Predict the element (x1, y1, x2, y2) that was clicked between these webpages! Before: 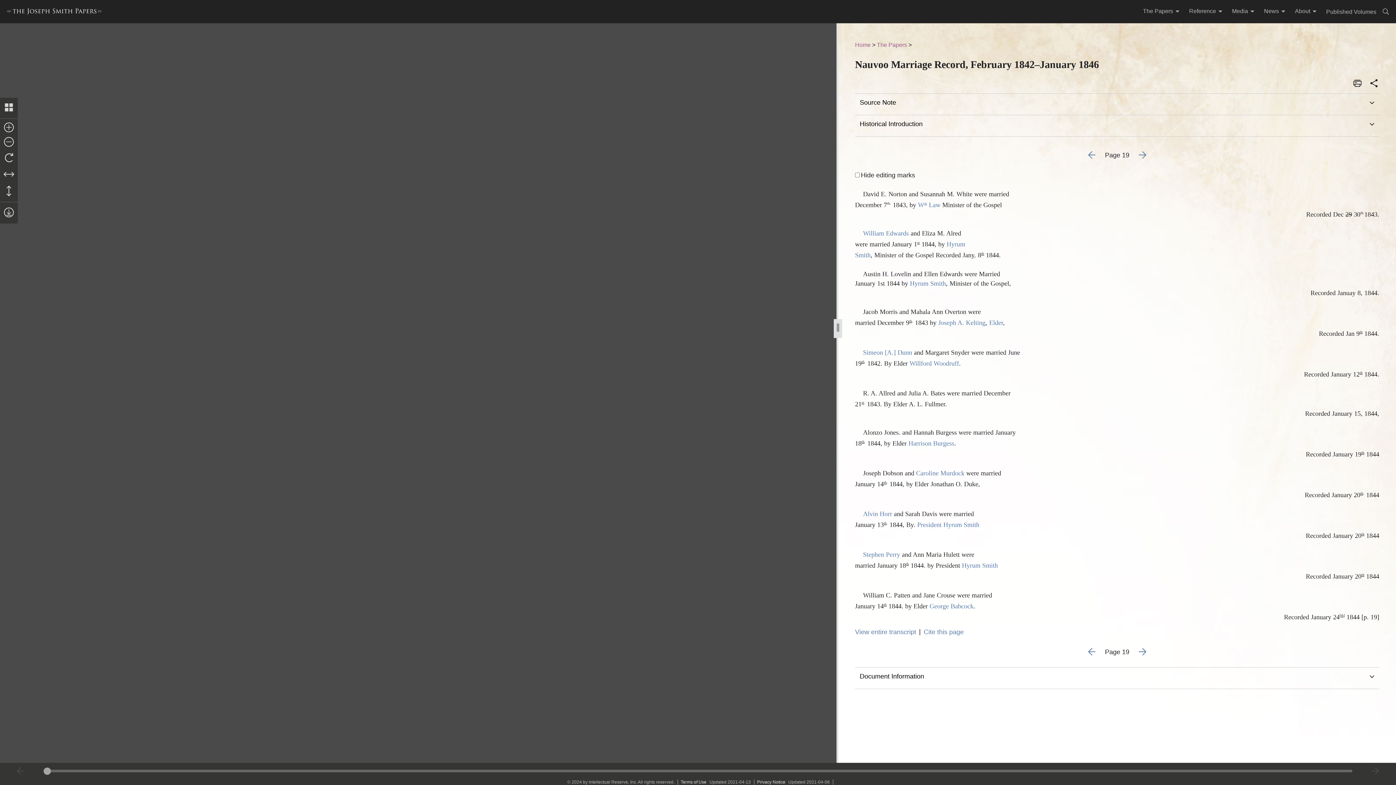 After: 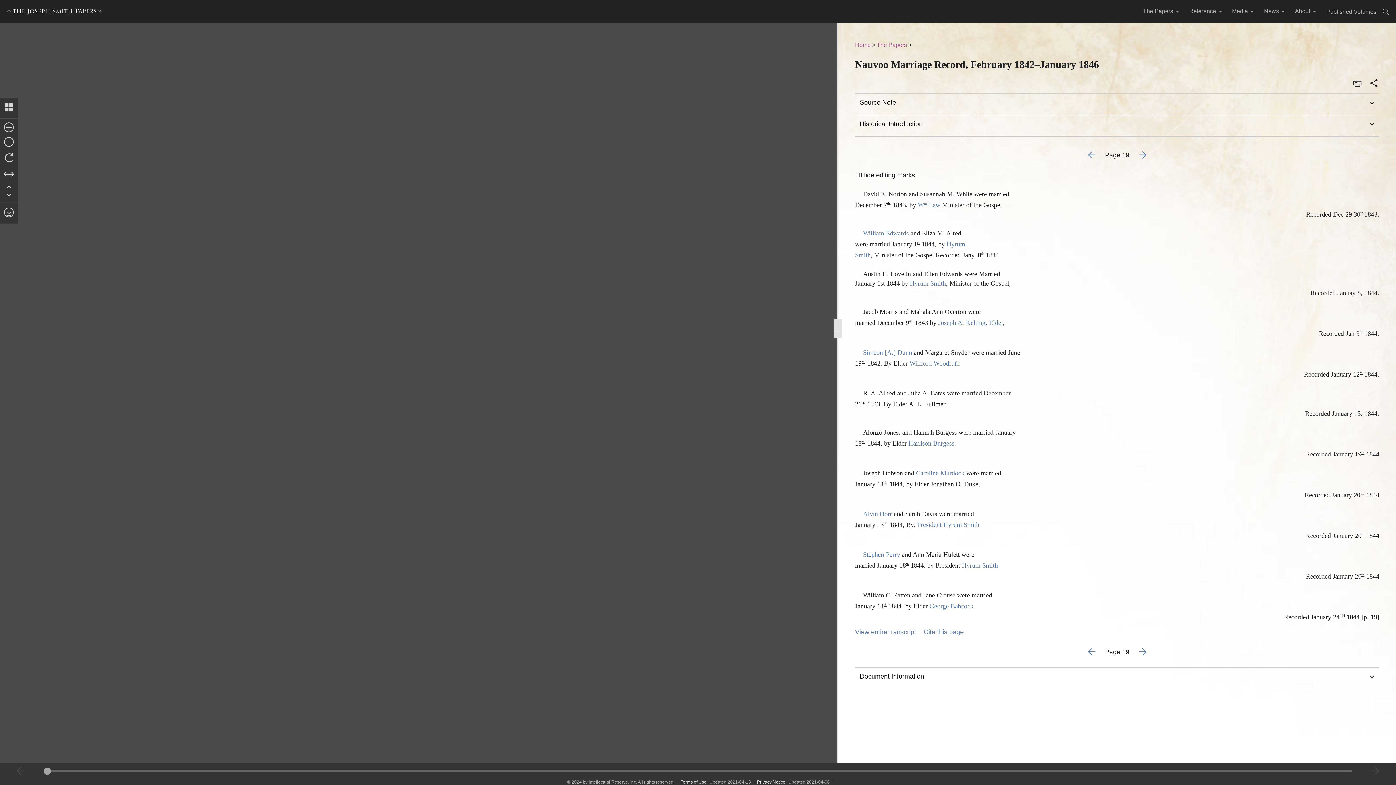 Action: label: Reference bbox: (1185, 7, 1228, 16)